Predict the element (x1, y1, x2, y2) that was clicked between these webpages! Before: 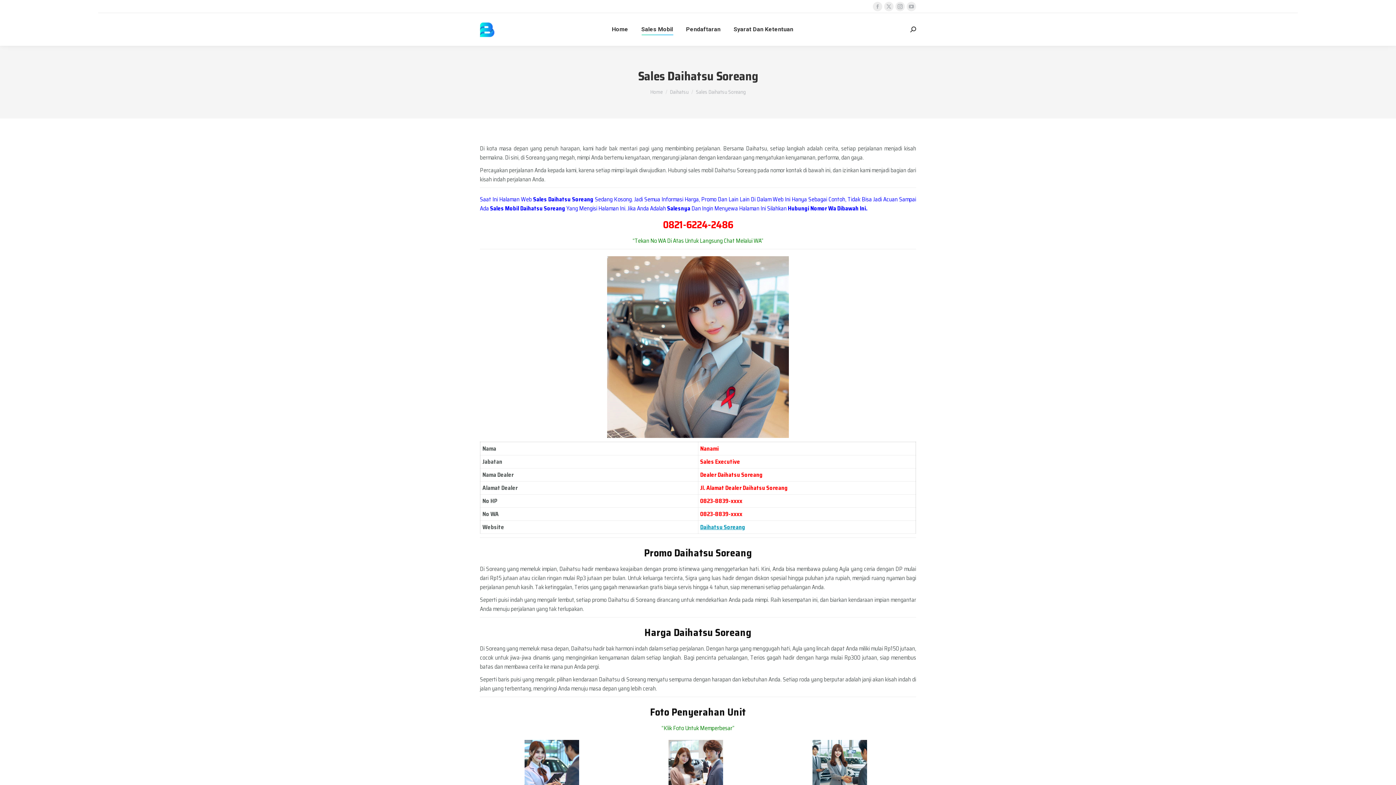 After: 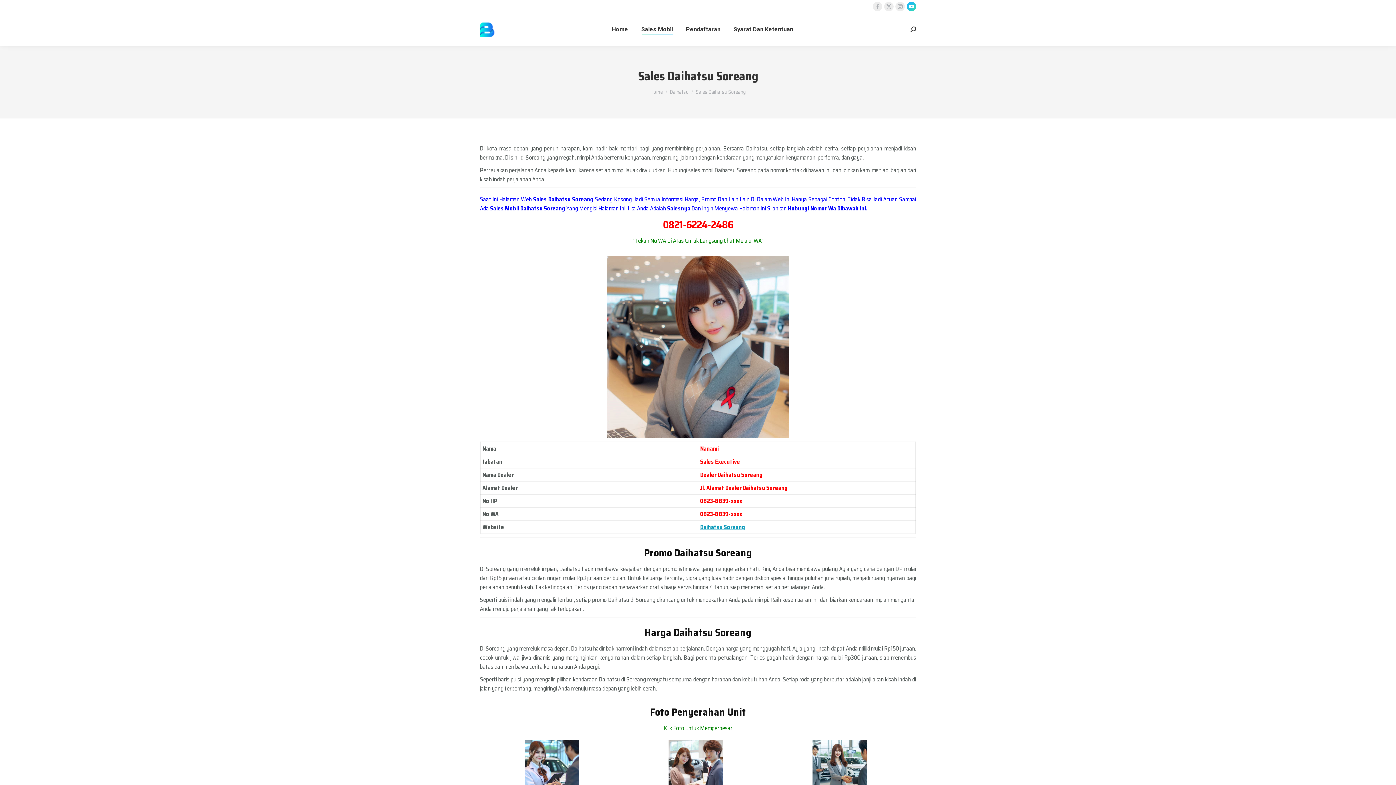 Action: bbox: (906, 1, 916, 11) label: YouTube page opens in new window